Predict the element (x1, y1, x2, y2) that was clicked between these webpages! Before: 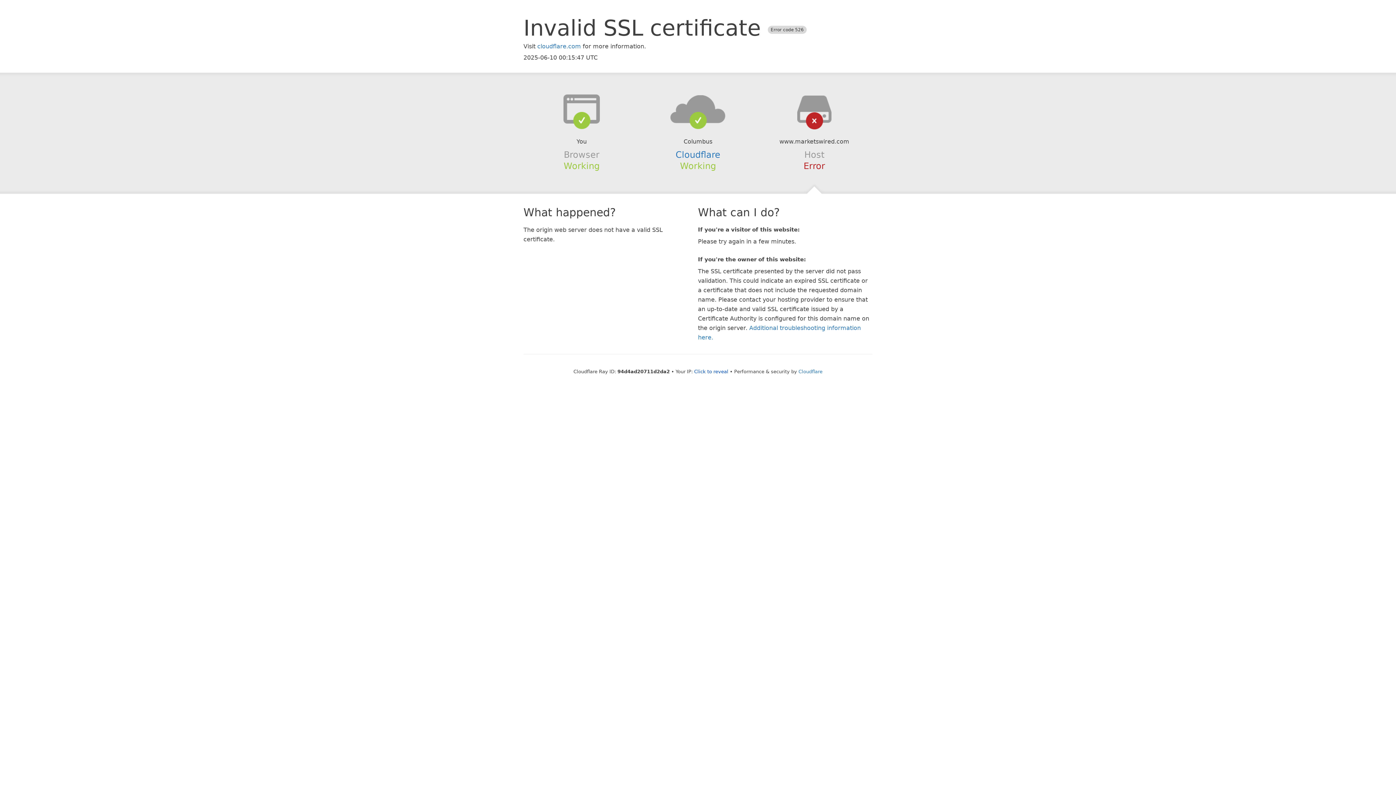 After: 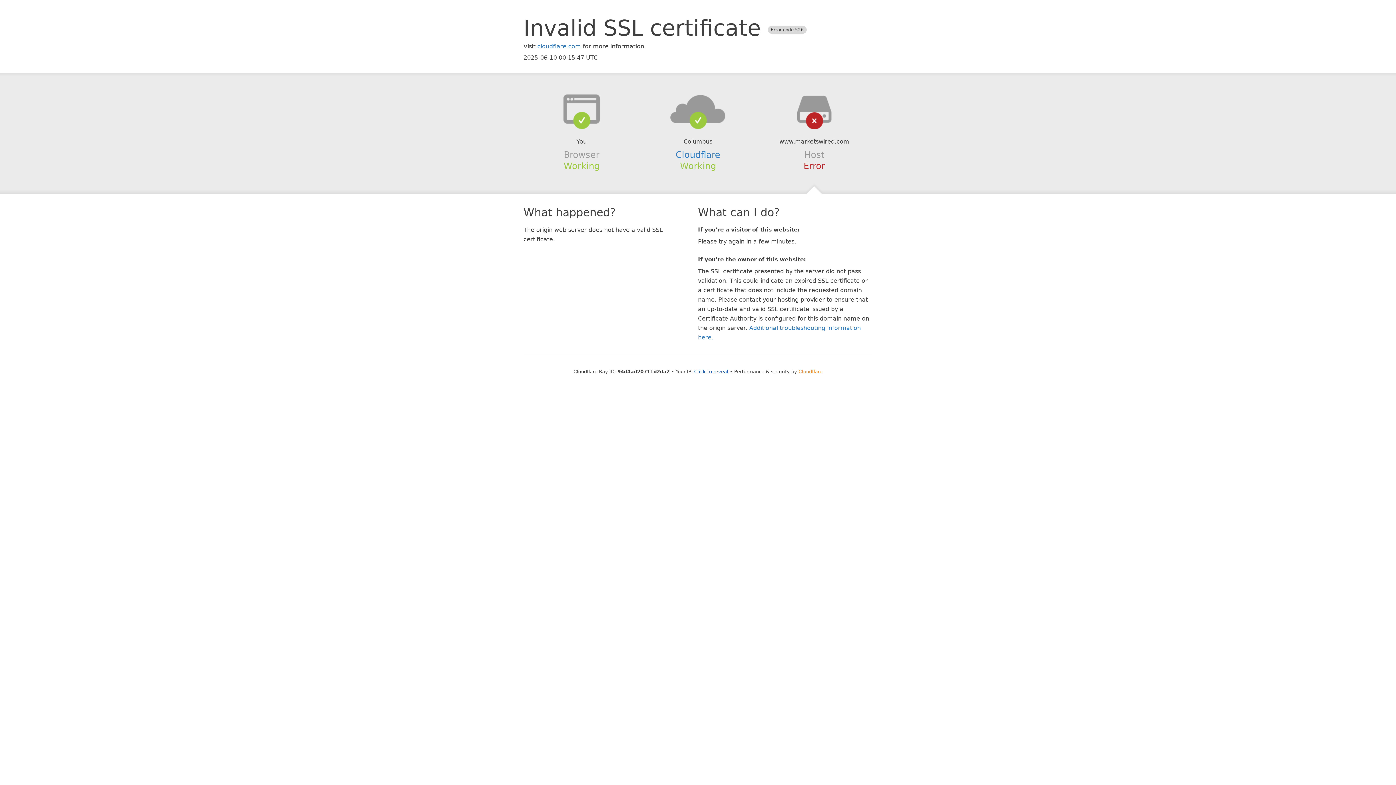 Action: label: Cloudflare bbox: (798, 368, 822, 374)